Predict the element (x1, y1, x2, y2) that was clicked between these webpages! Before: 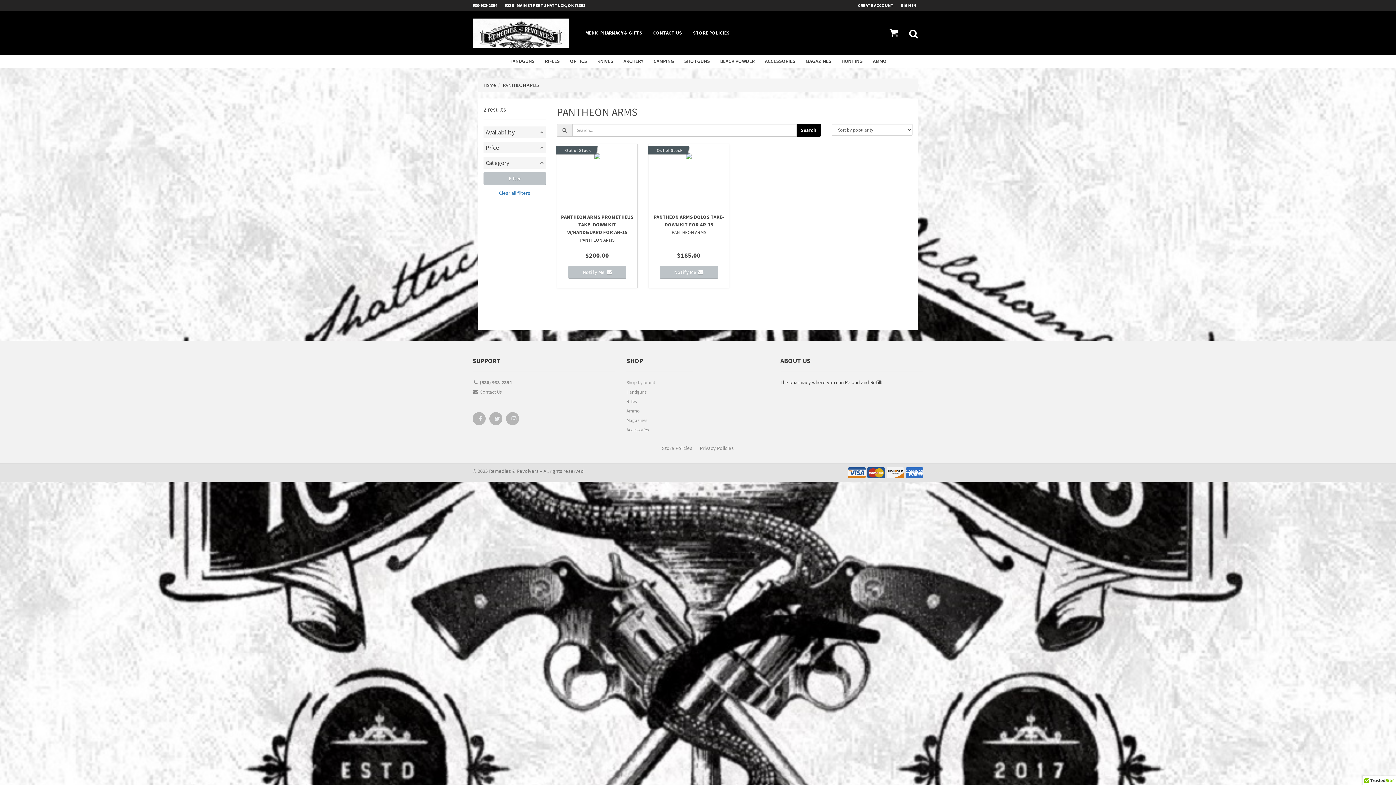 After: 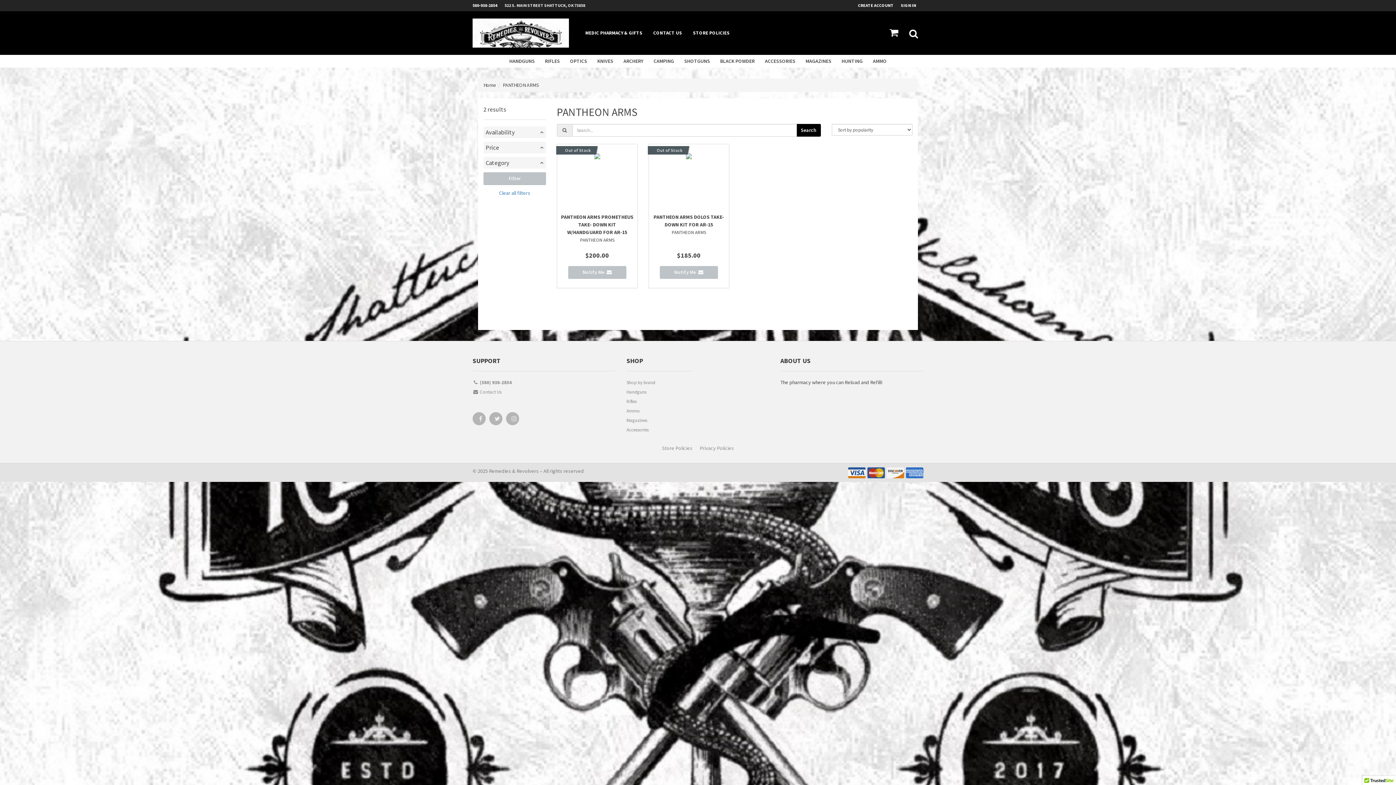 Action: bbox: (504, 0, 592, 10) label: 522 S. MAIN STREET SHATTUCK, OK 73858